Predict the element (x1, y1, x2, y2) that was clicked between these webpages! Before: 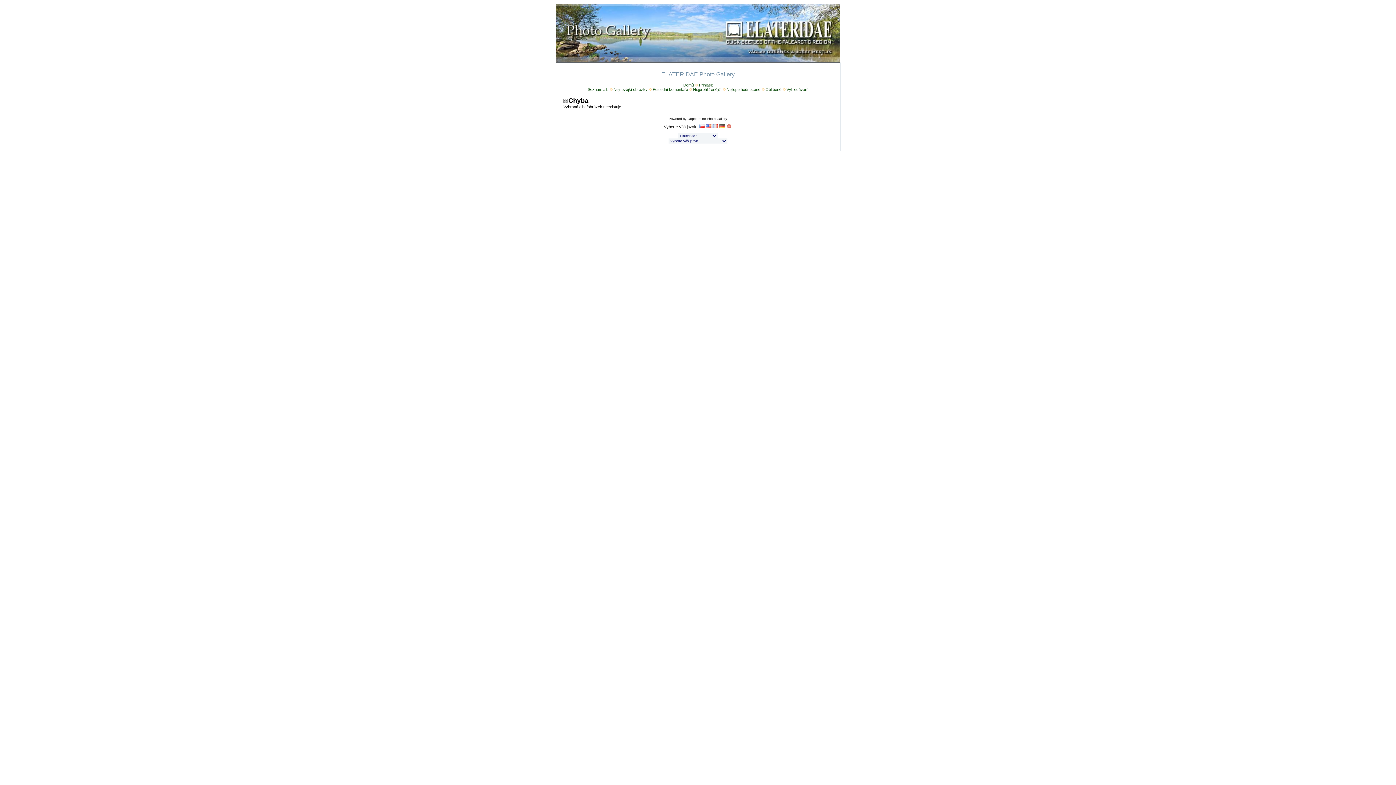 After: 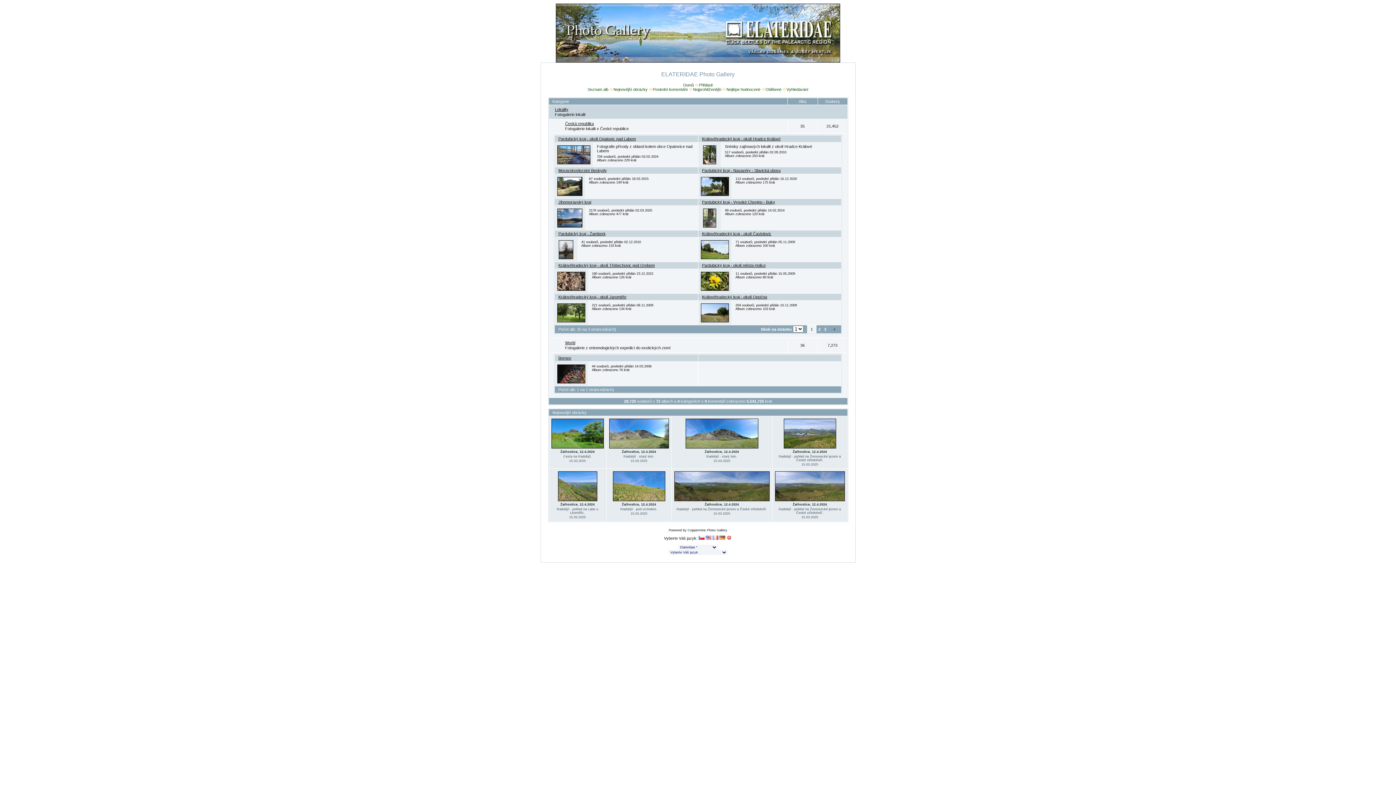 Action: bbox: (587, 87, 608, 91) label: Seznam alb